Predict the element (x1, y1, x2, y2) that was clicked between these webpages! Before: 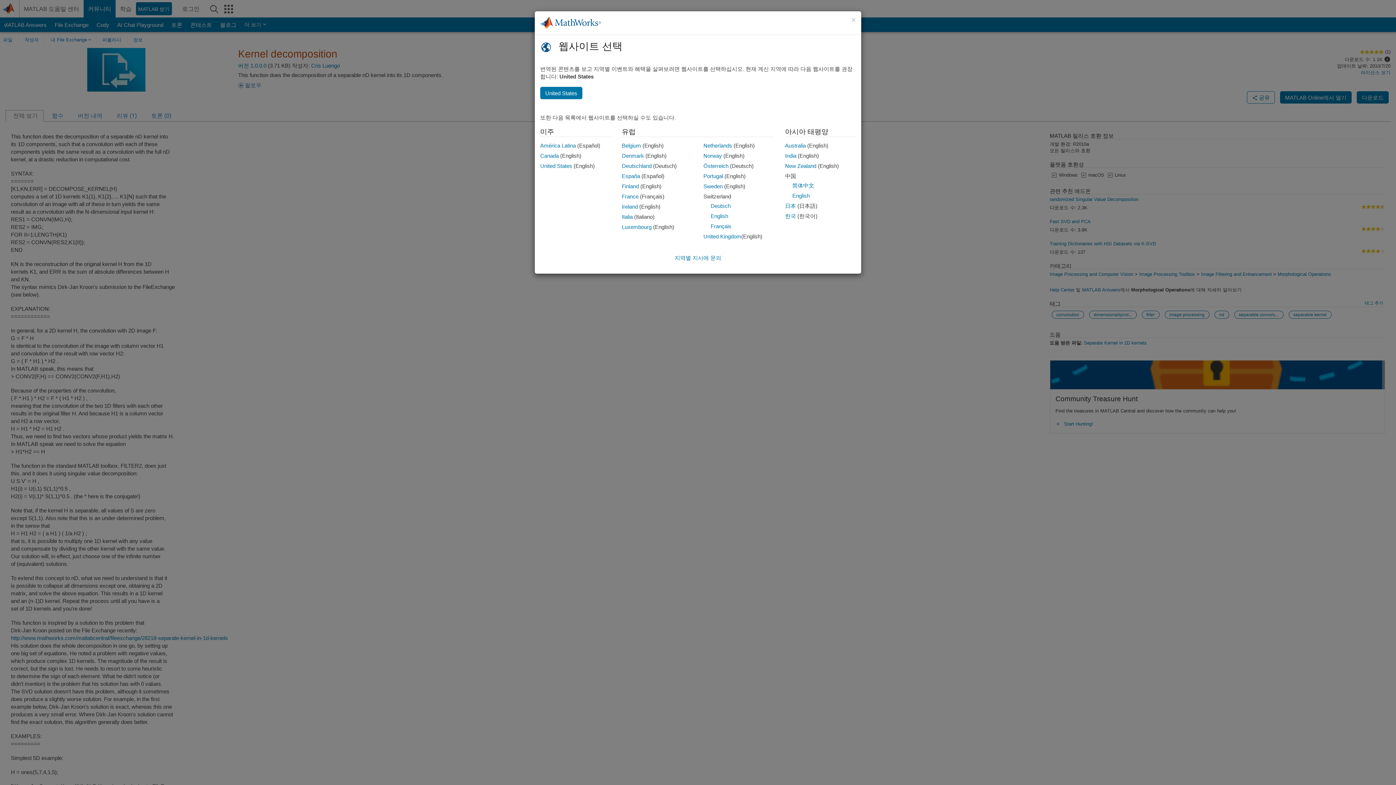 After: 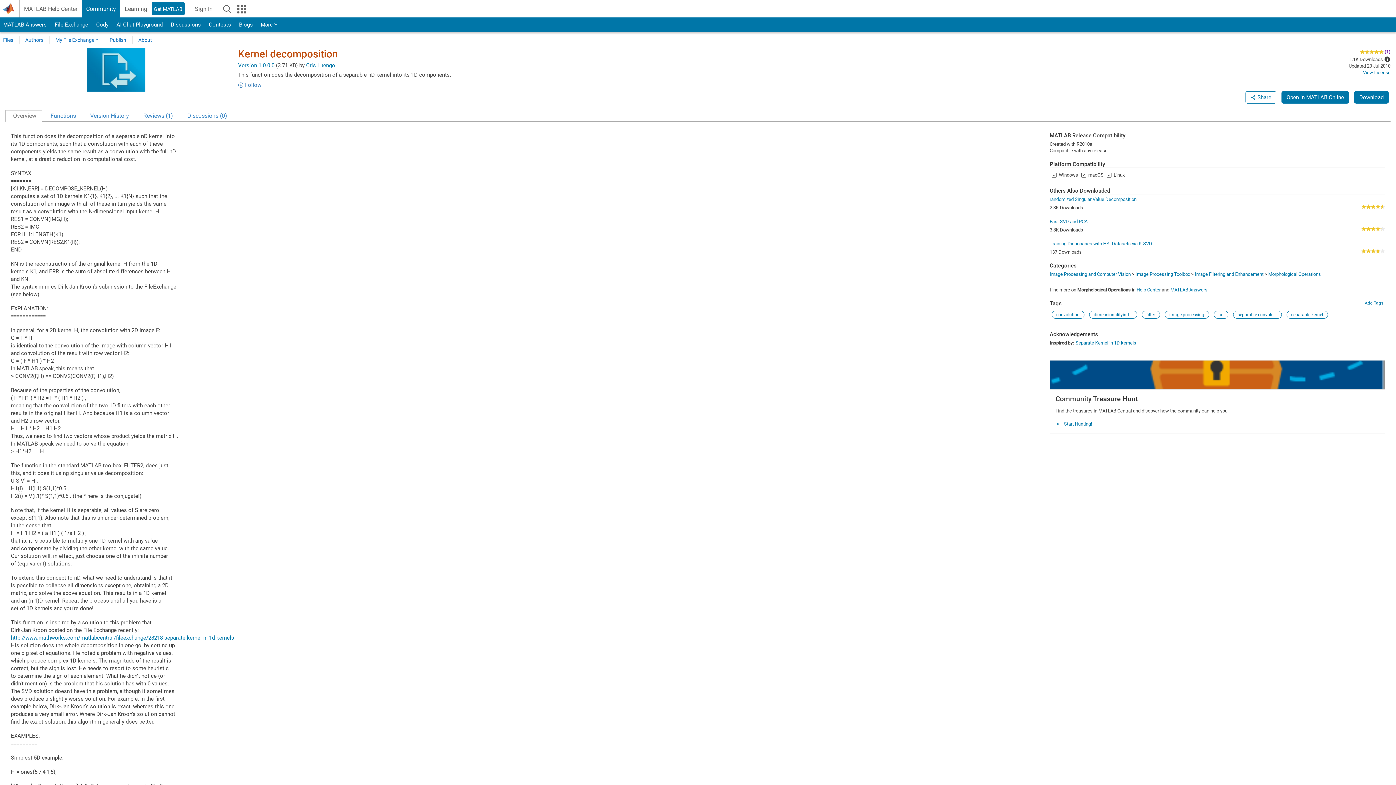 Action: bbox: (703, 173, 723, 179) label: Portugal